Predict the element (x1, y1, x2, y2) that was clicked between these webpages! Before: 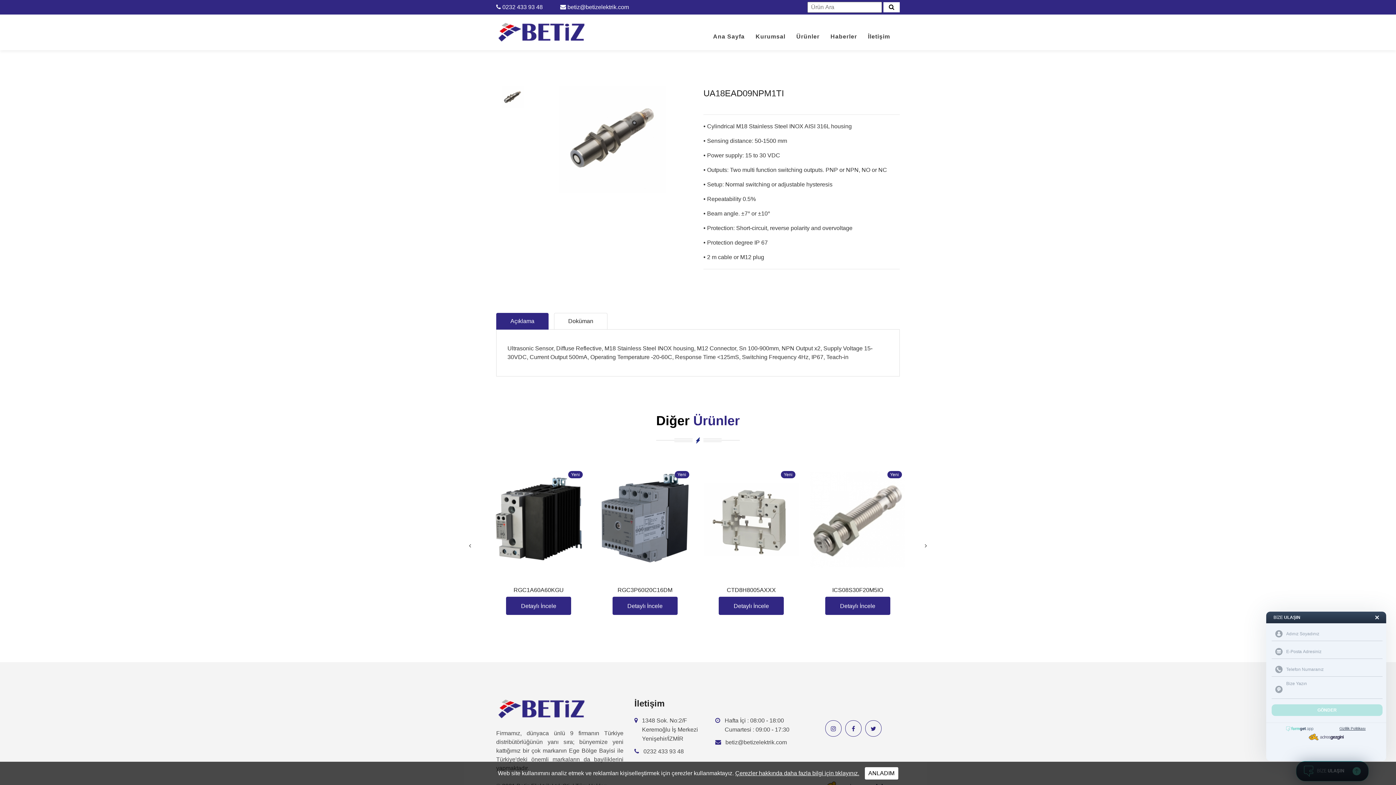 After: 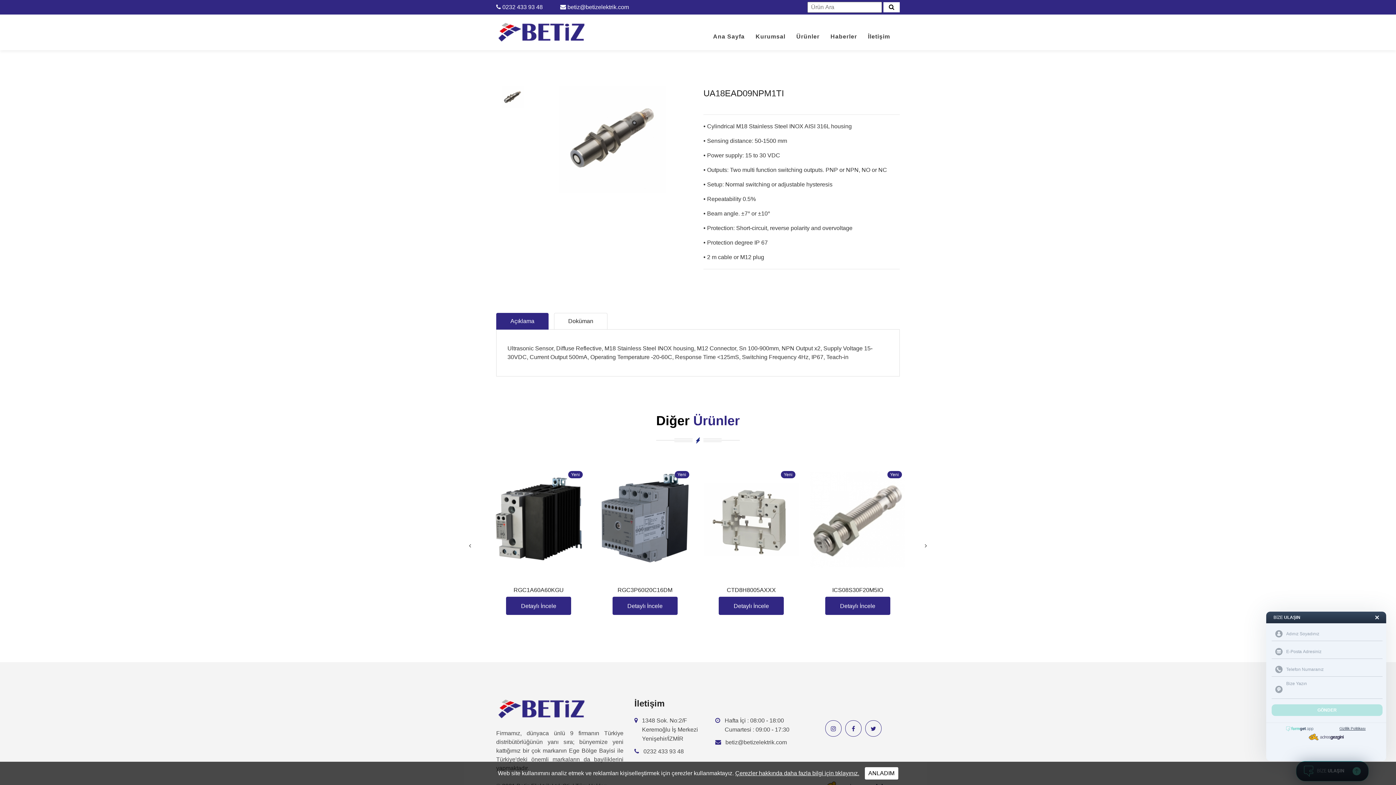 Action: bbox: (725, 695, 787, 704) label: betiz@betizelektrik.com